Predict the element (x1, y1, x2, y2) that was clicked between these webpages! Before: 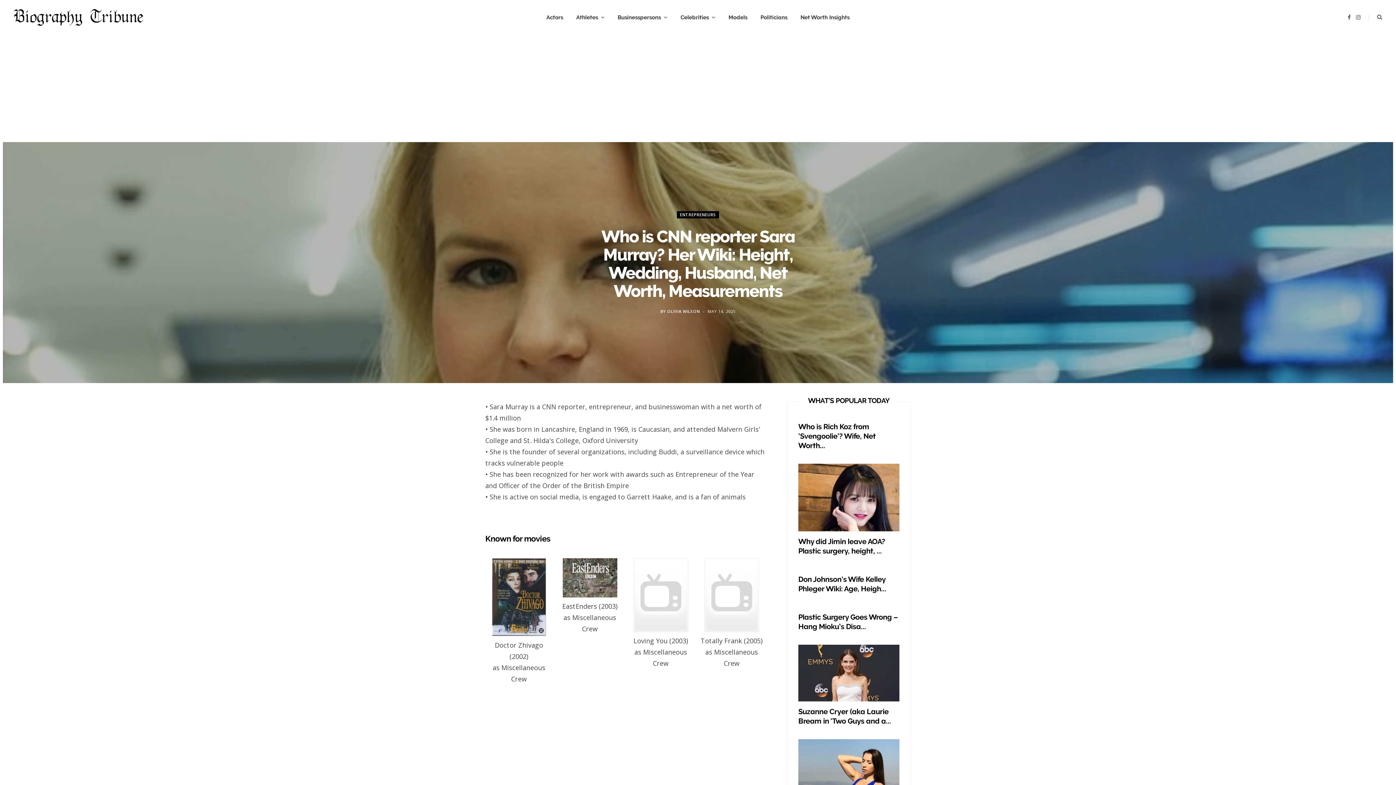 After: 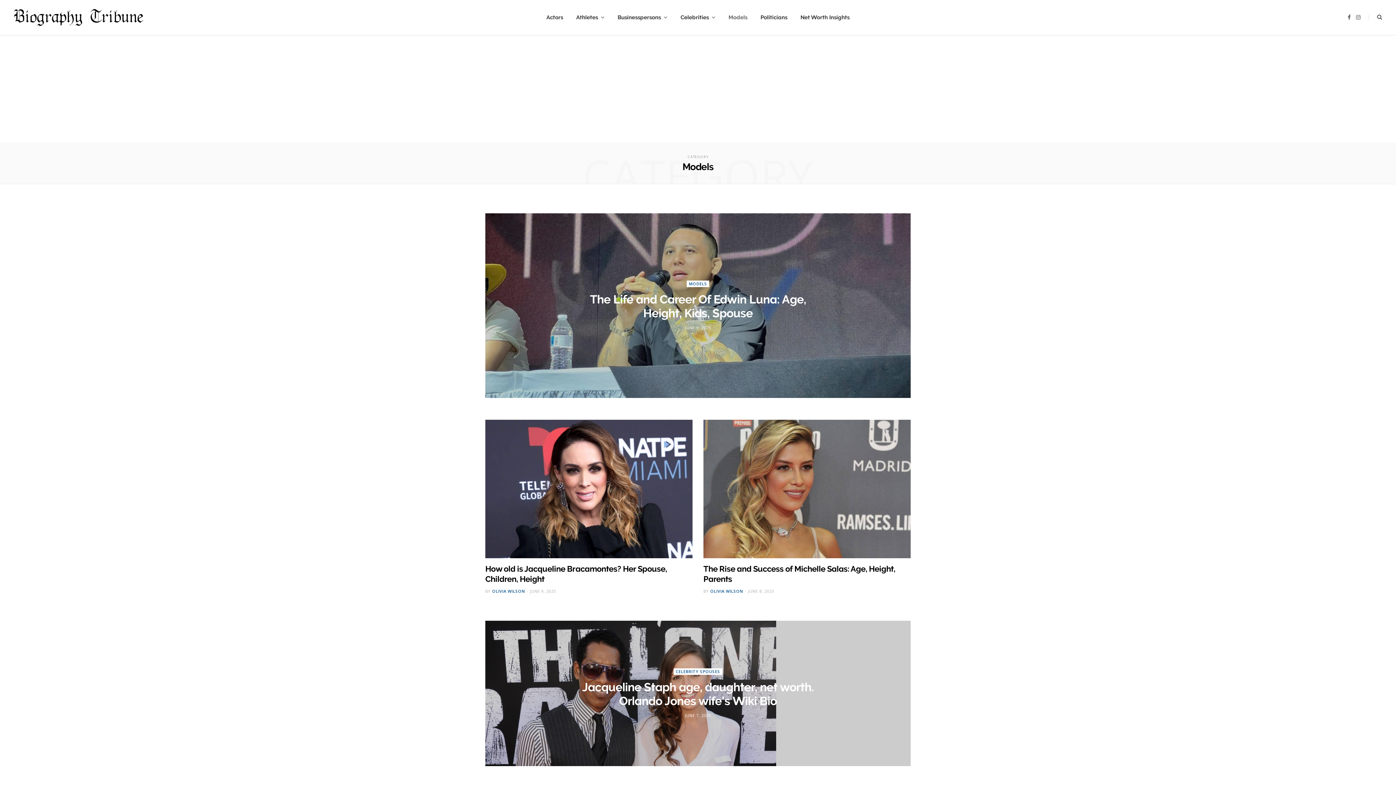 Action: bbox: (722, 0, 754, 34) label: Models